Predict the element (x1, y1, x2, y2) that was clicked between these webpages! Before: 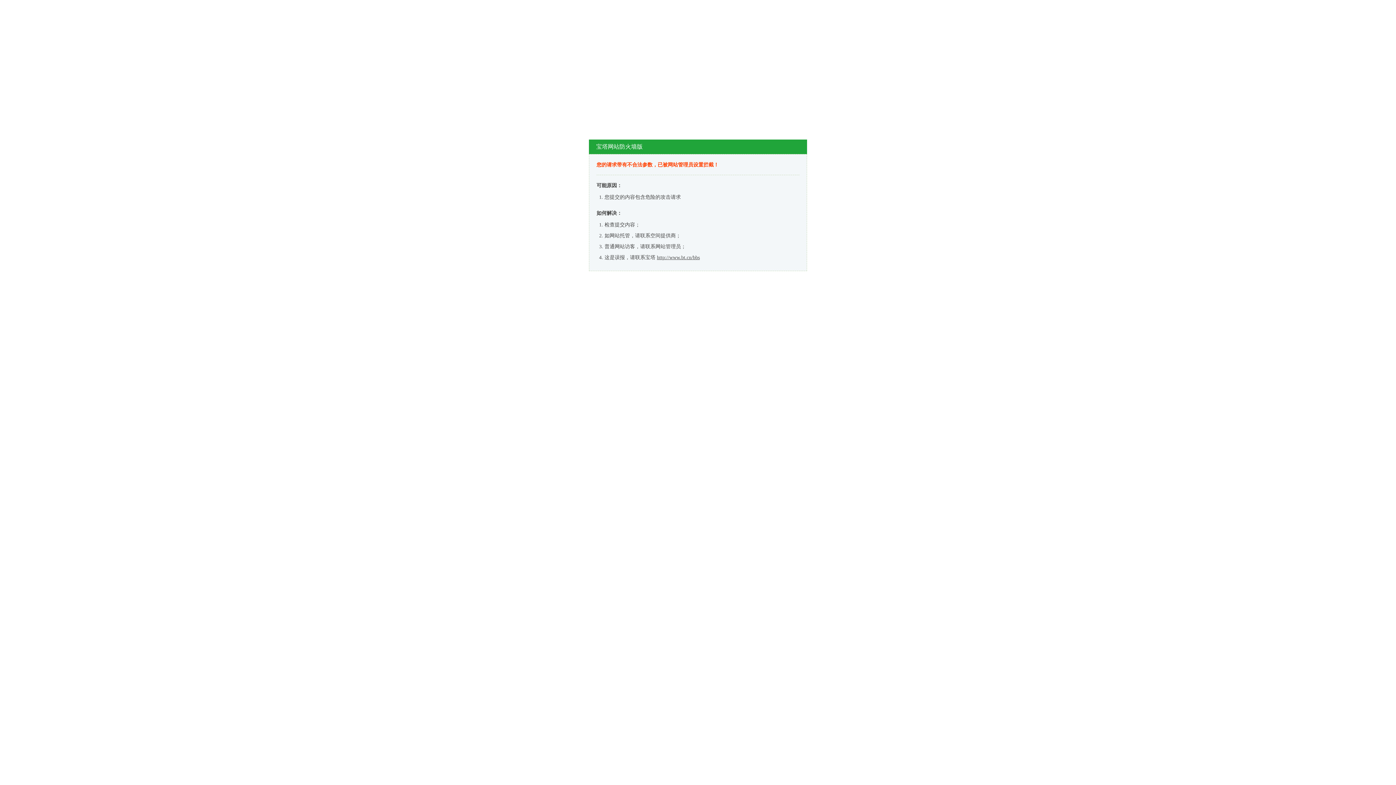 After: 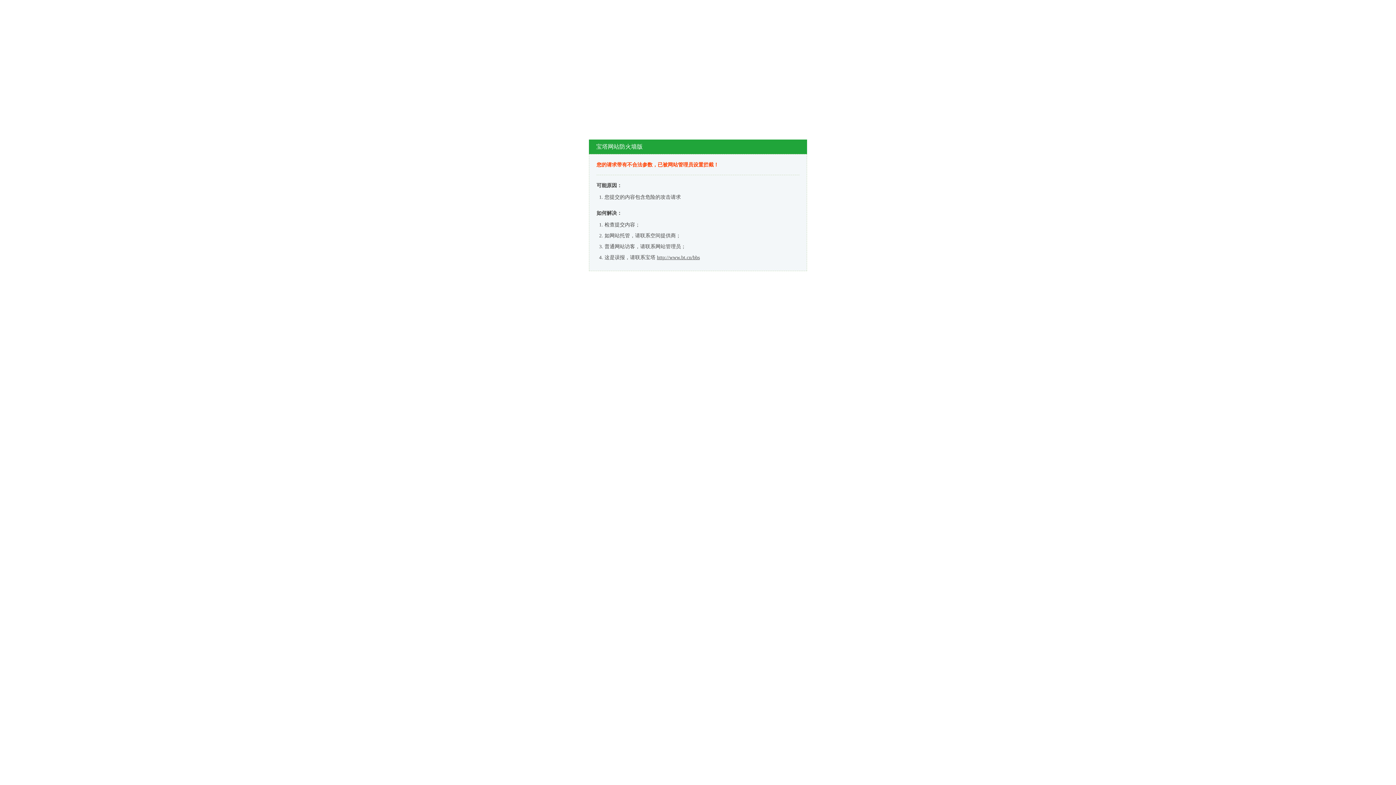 Action: label: http://www.bt.cn/bbs bbox: (657, 254, 700, 260)